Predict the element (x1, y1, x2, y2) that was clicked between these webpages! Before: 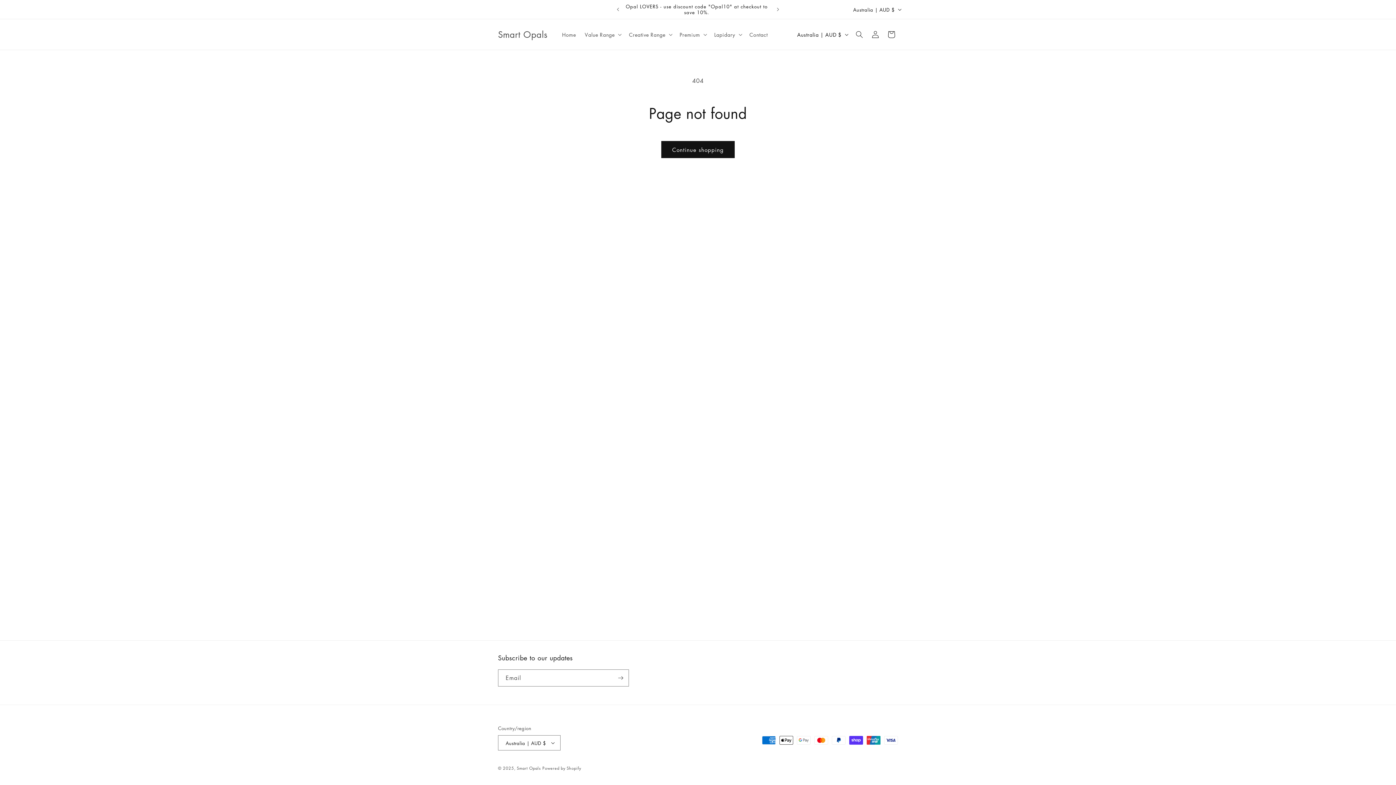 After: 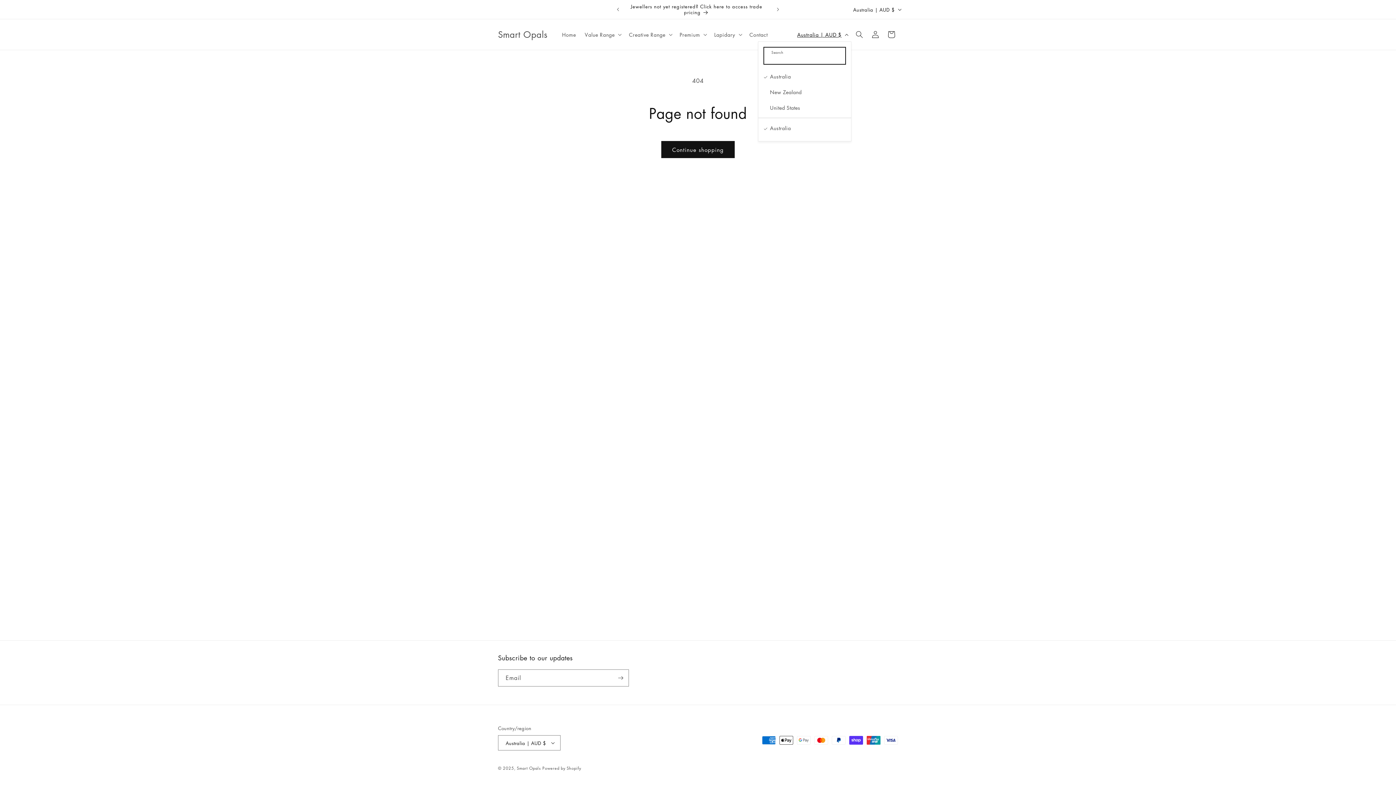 Action: bbox: (793, 27, 851, 41) label: Australia | AUD $